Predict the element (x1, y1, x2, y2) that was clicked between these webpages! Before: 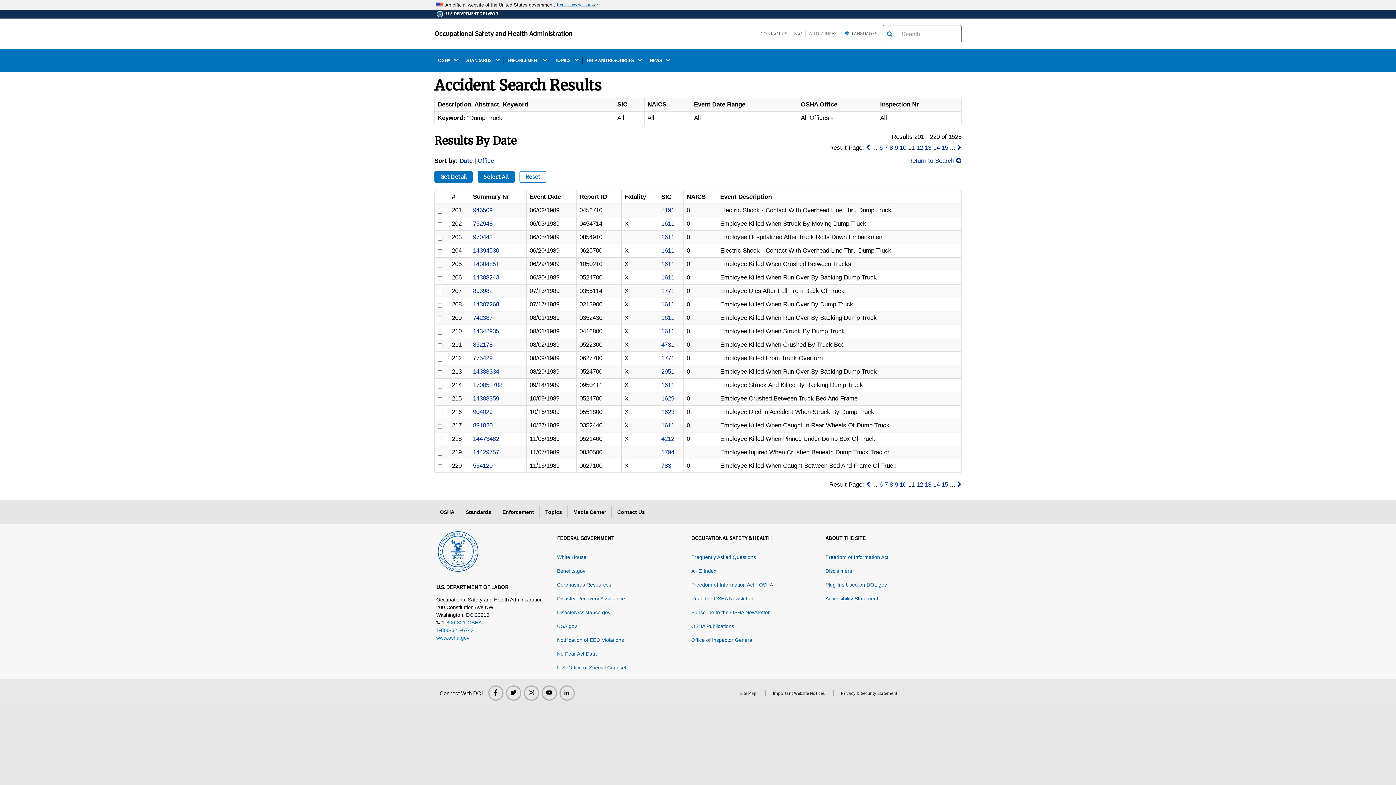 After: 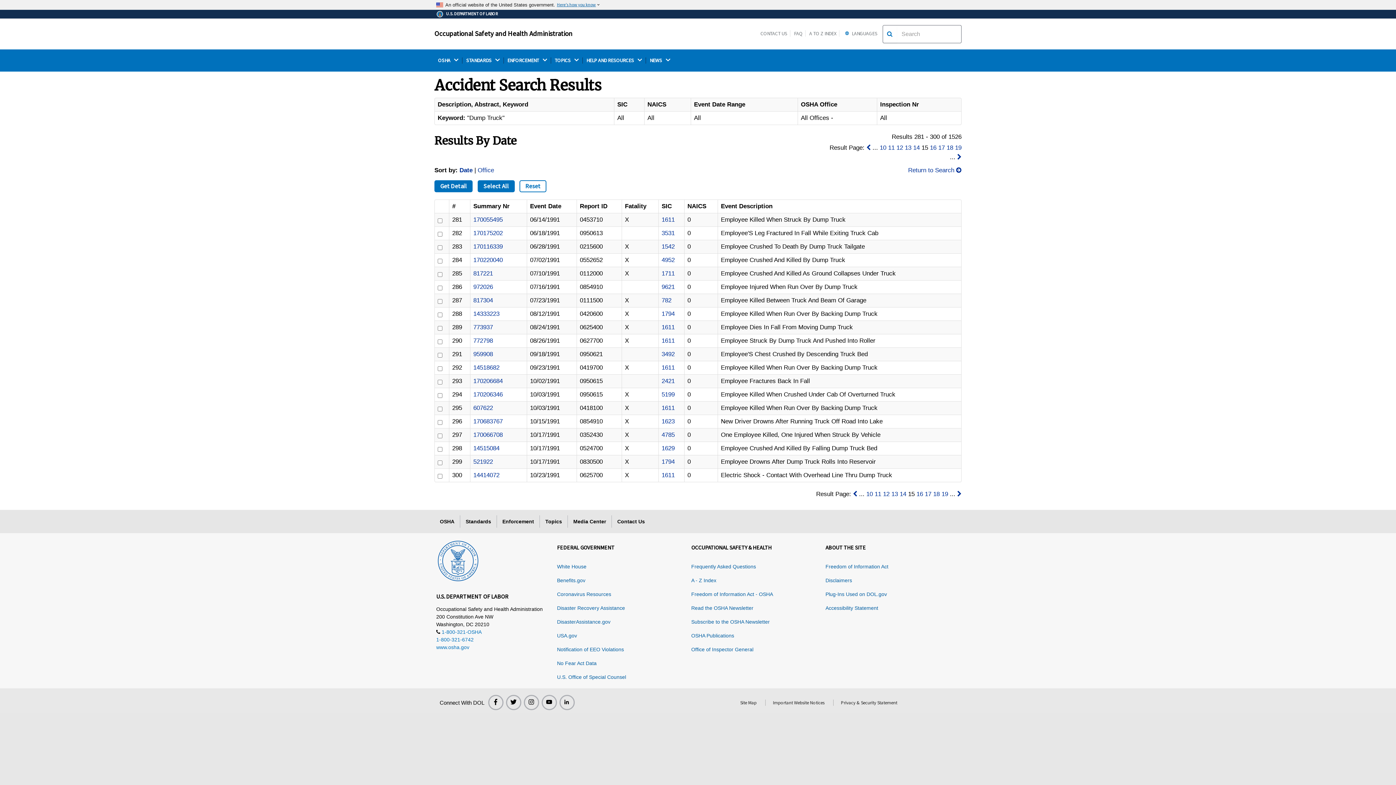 Action: label: 15 bbox: (941, 144, 948, 151)